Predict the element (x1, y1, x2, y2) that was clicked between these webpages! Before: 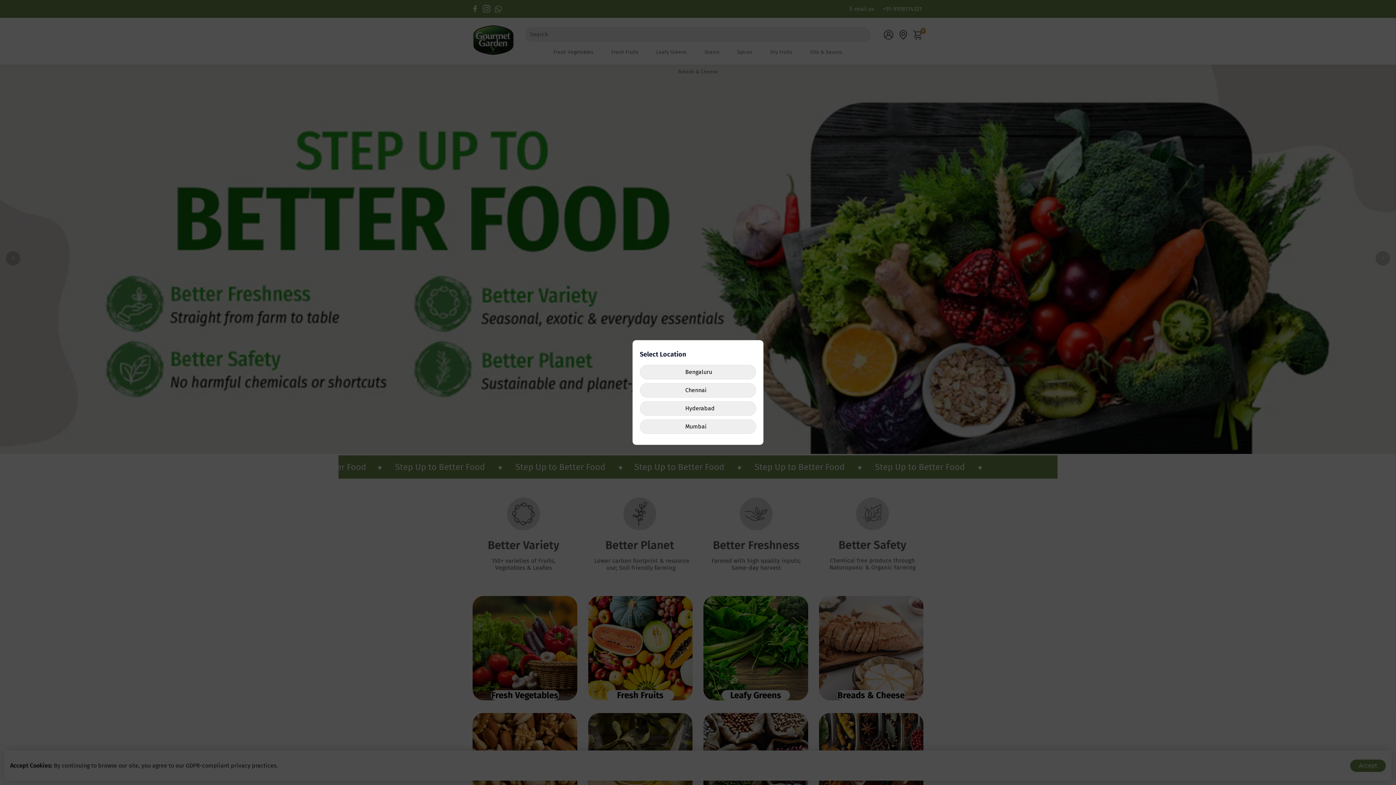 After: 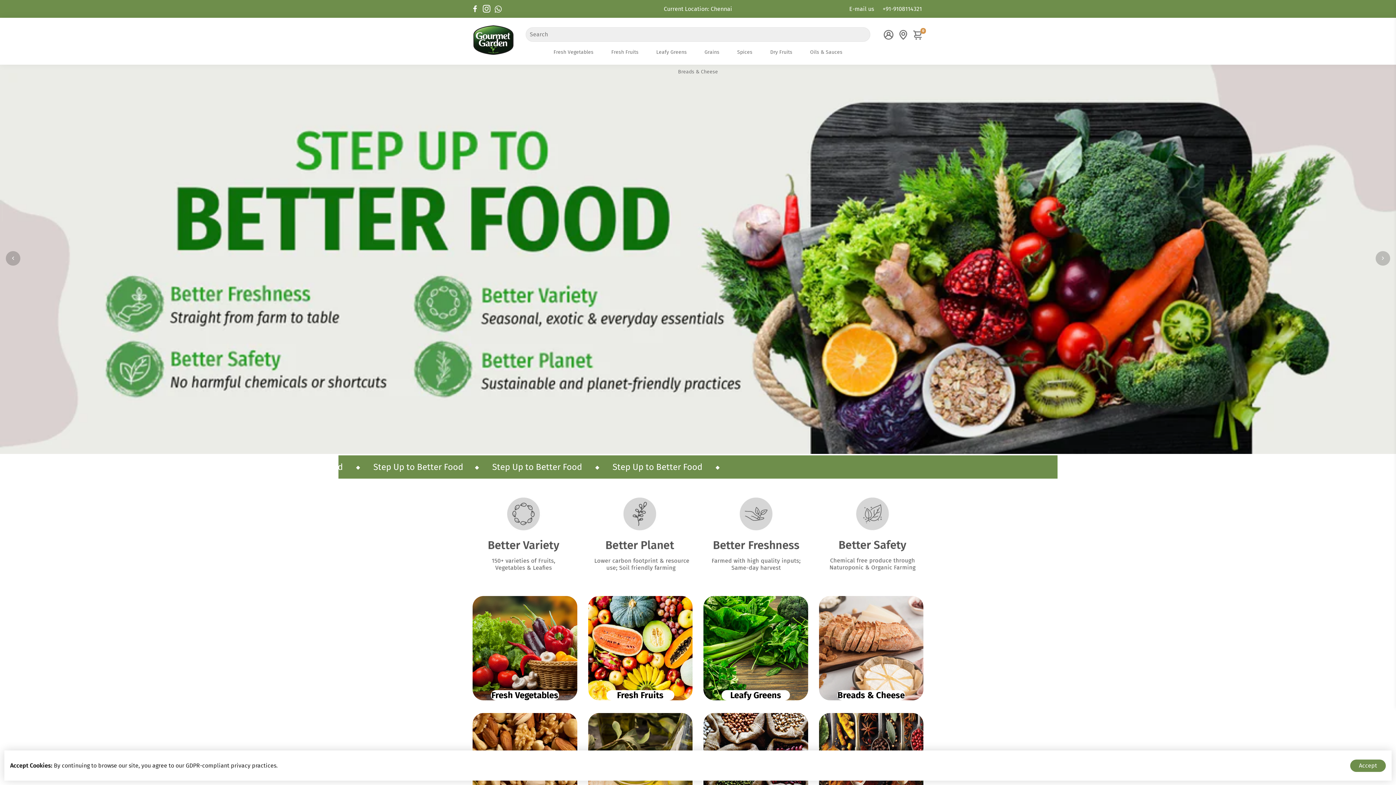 Action: bbox: (640, 383, 756, 397) label: Chennai